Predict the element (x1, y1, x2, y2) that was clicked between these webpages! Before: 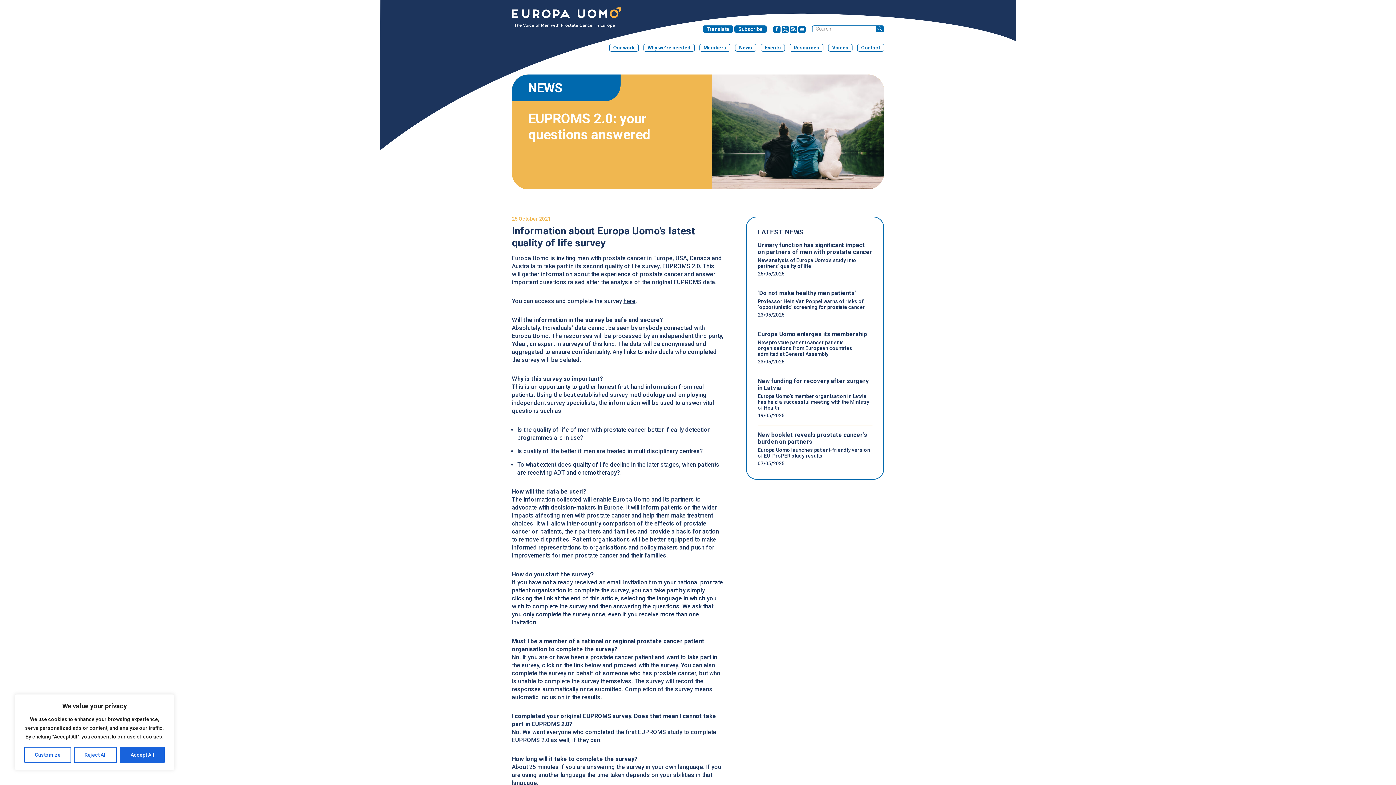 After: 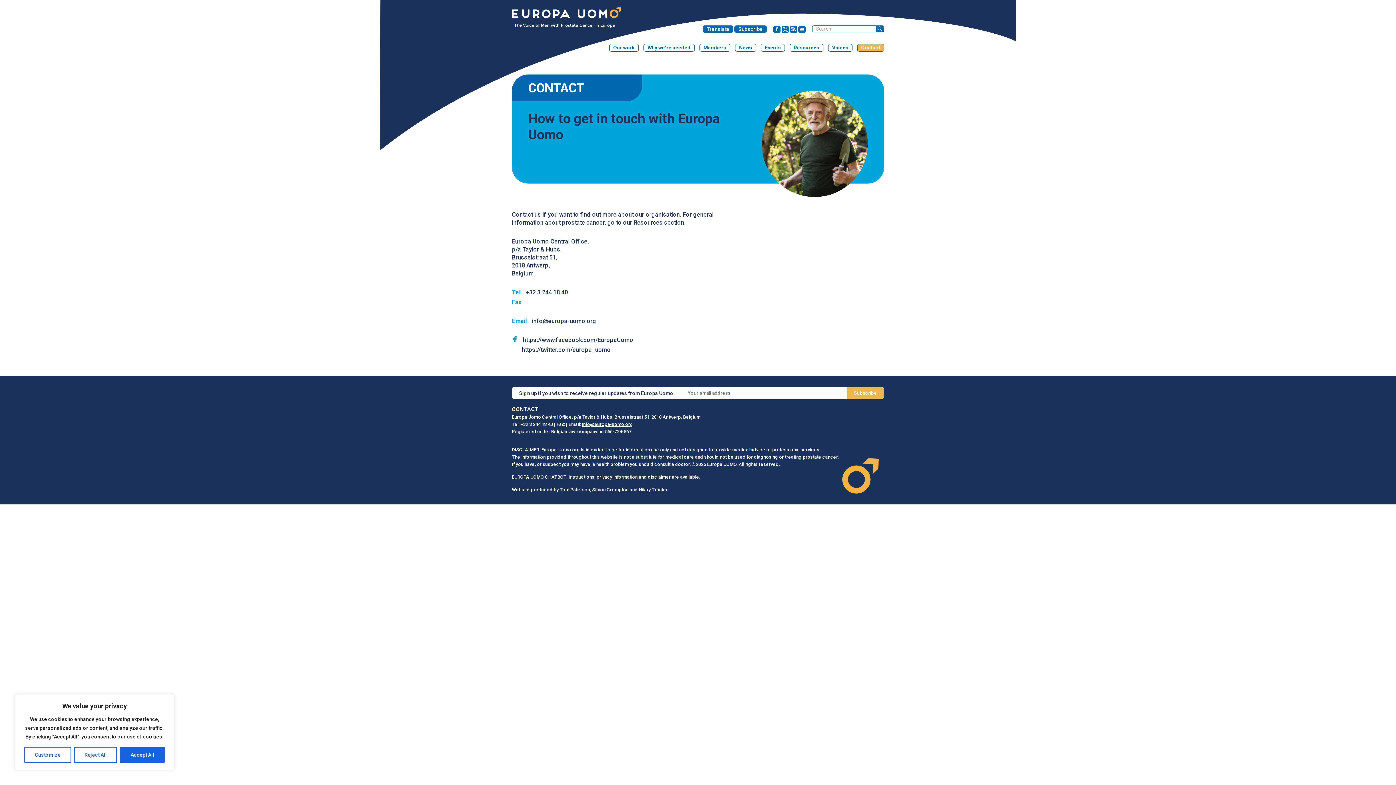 Action: bbox: (798, 25, 805, 33)